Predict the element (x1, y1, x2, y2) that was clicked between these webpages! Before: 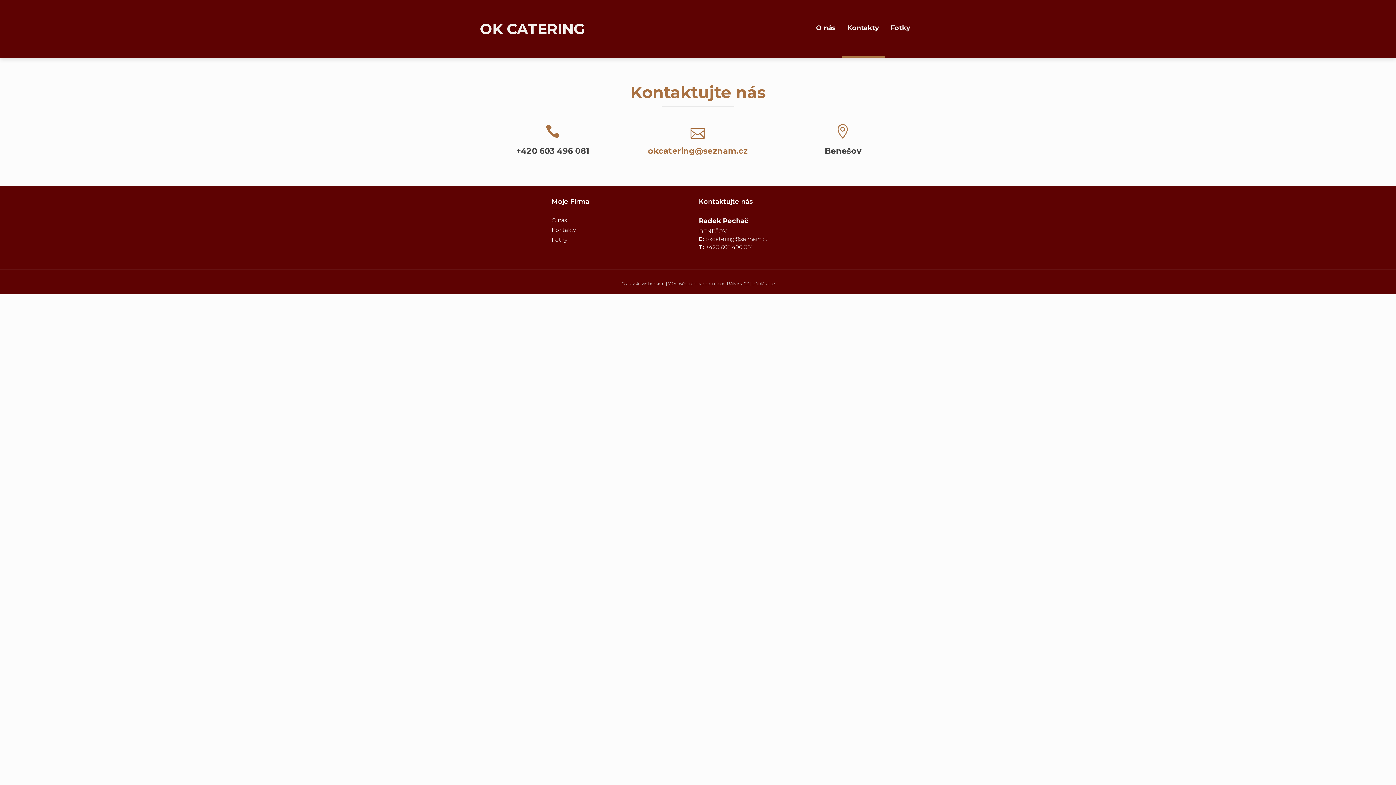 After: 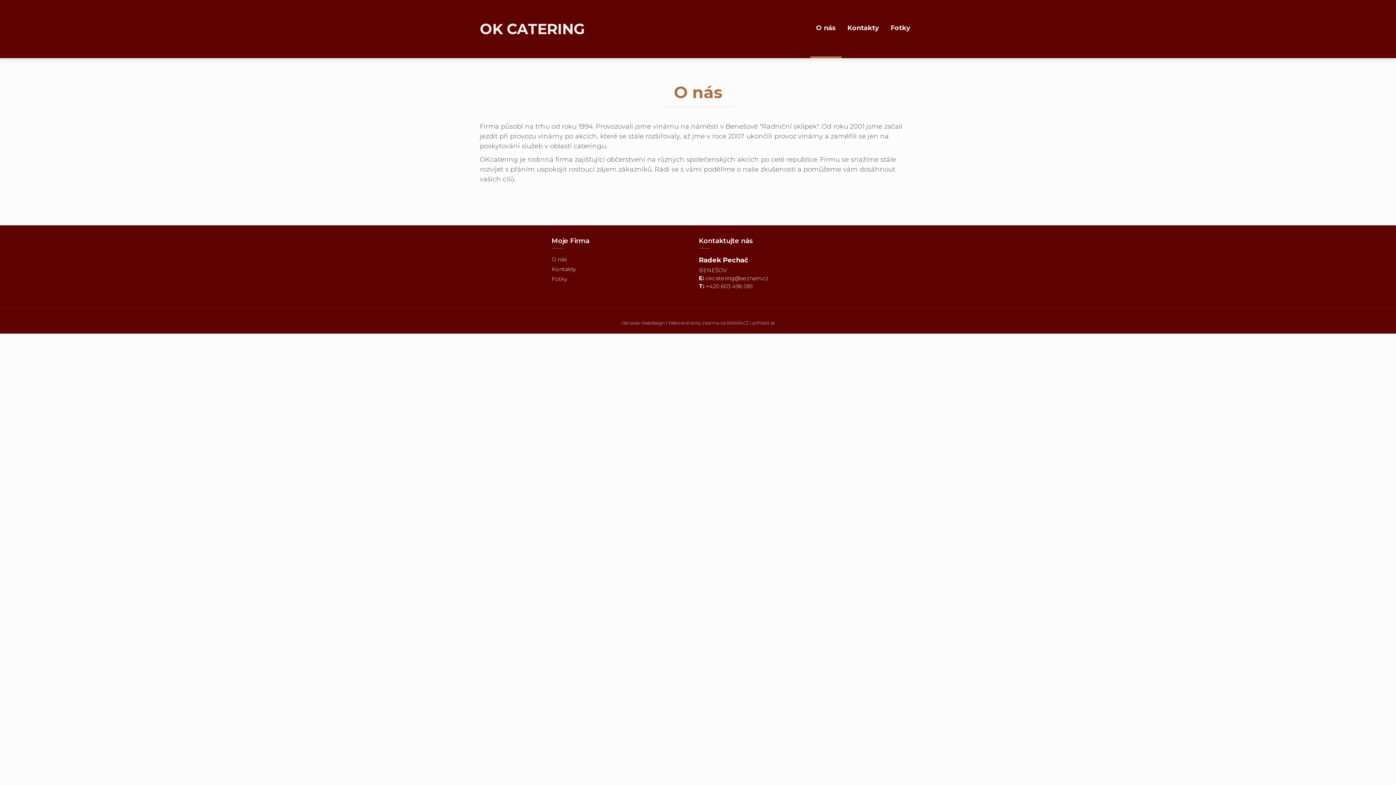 Action: bbox: (810, 0, 841, 56) label: O nás